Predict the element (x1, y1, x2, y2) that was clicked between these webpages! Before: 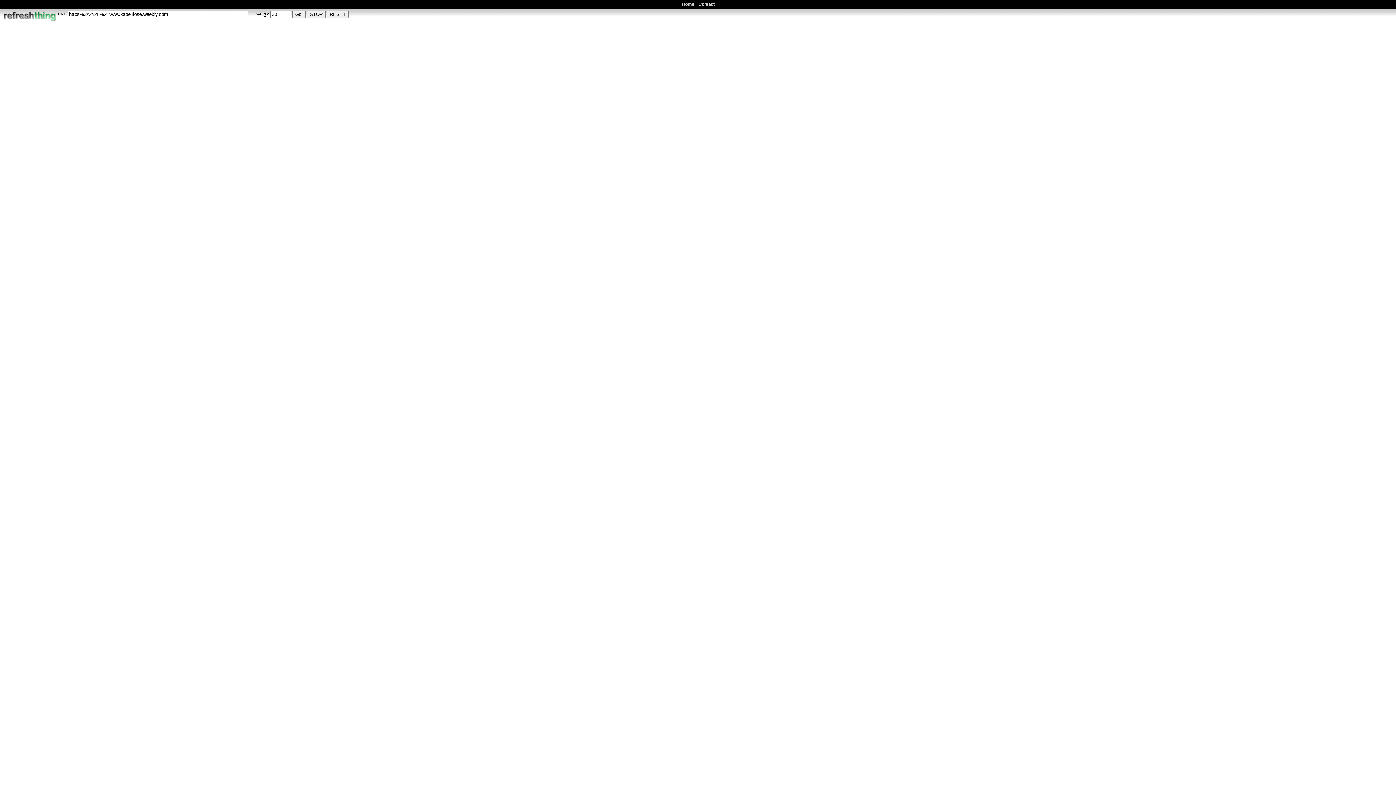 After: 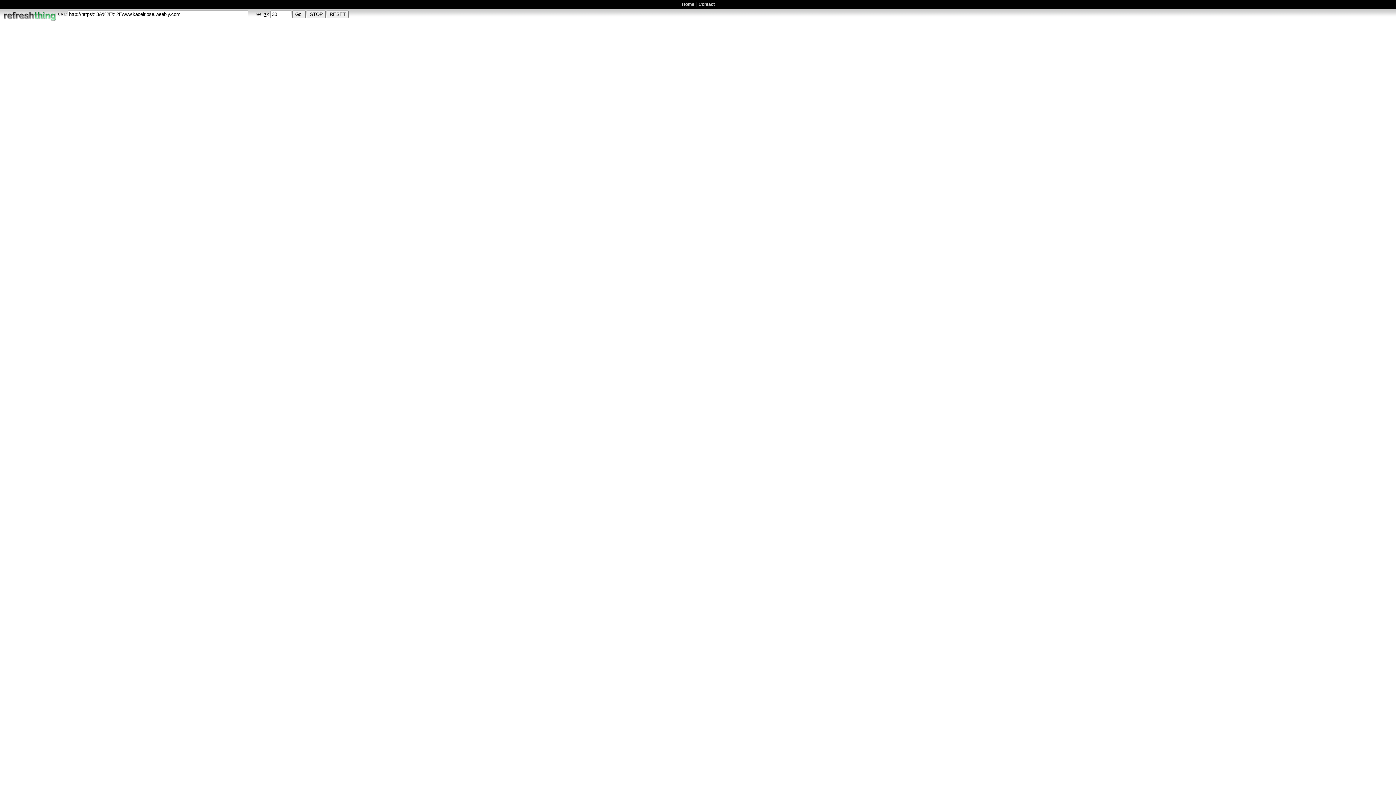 Action: label: ? bbox: (264, 12, 266, 16)